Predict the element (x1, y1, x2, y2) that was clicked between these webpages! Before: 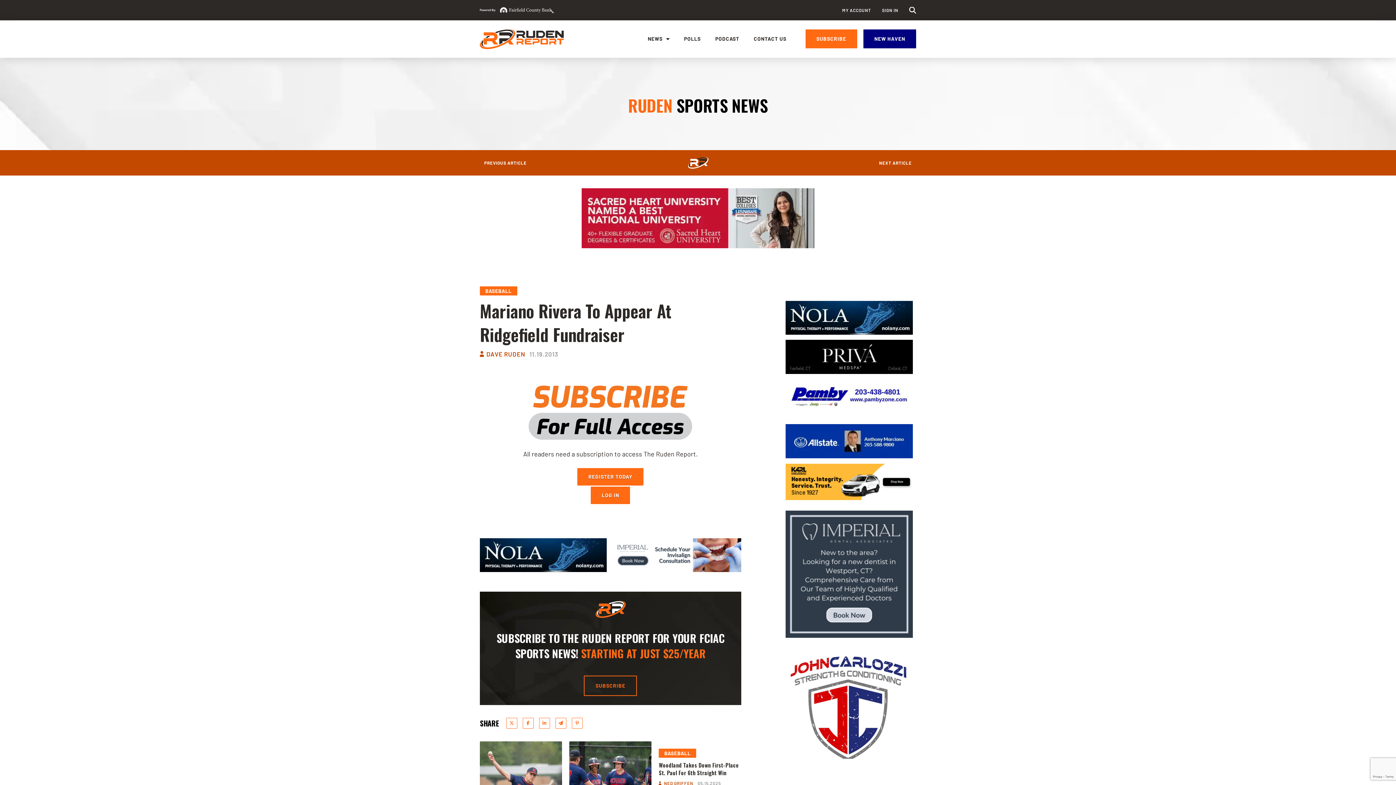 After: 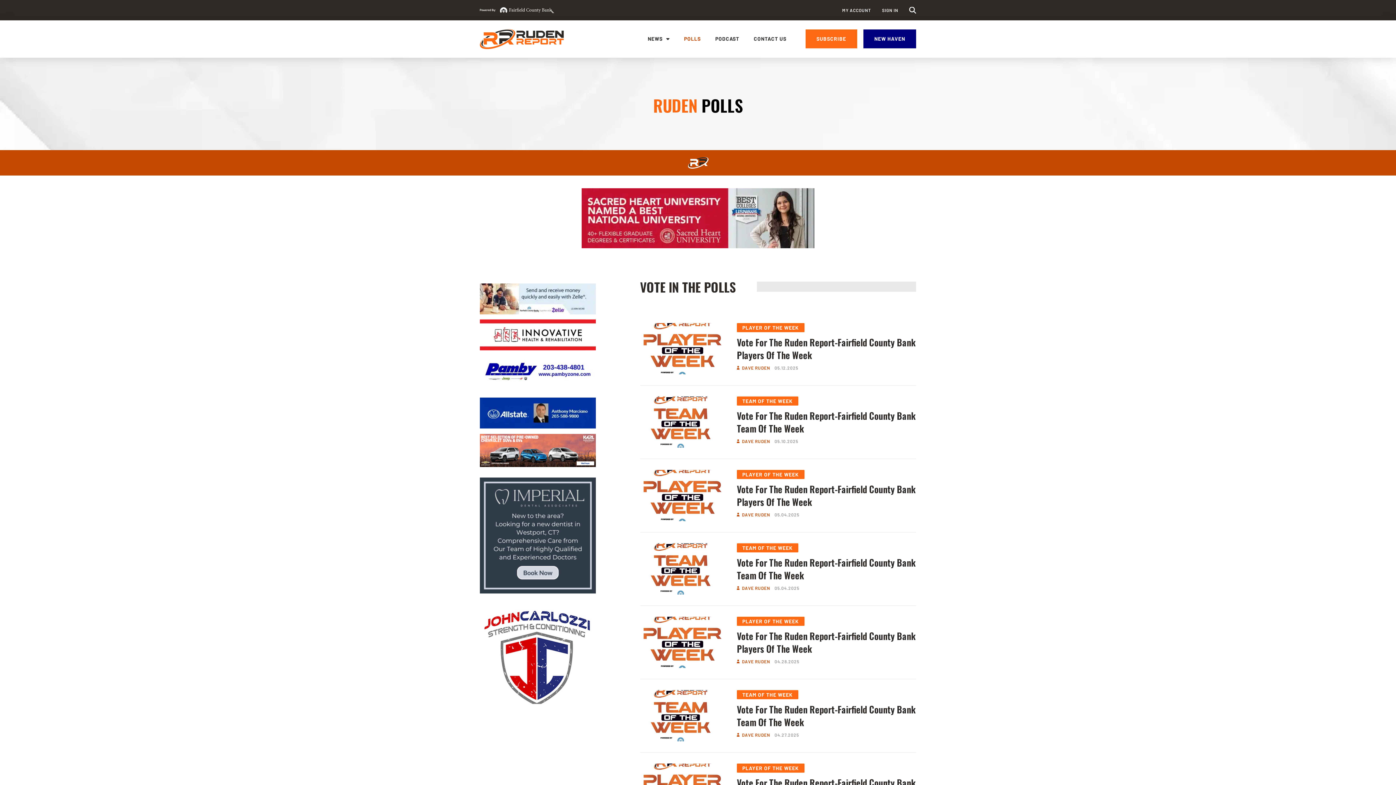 Action: bbox: (682, 29, 702, 48) label: POLLS